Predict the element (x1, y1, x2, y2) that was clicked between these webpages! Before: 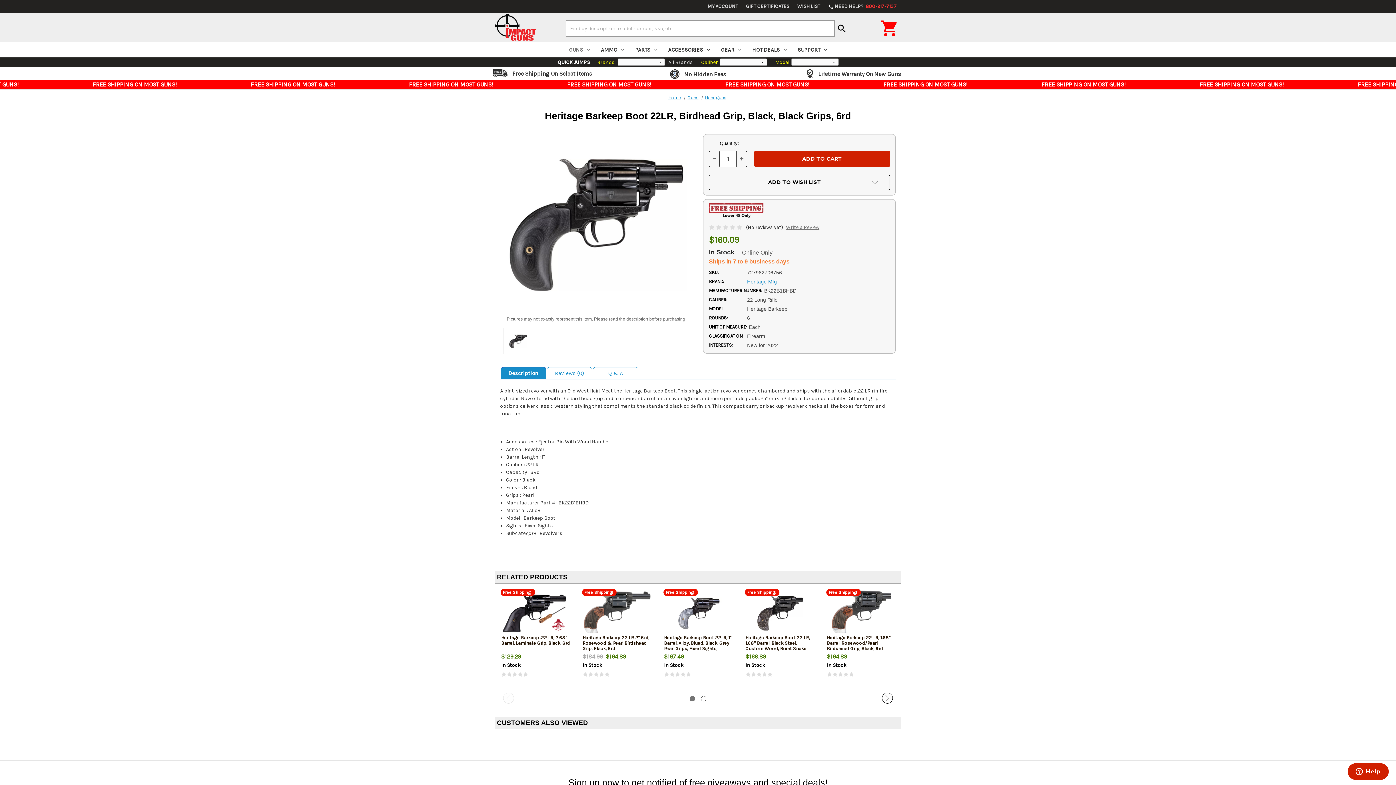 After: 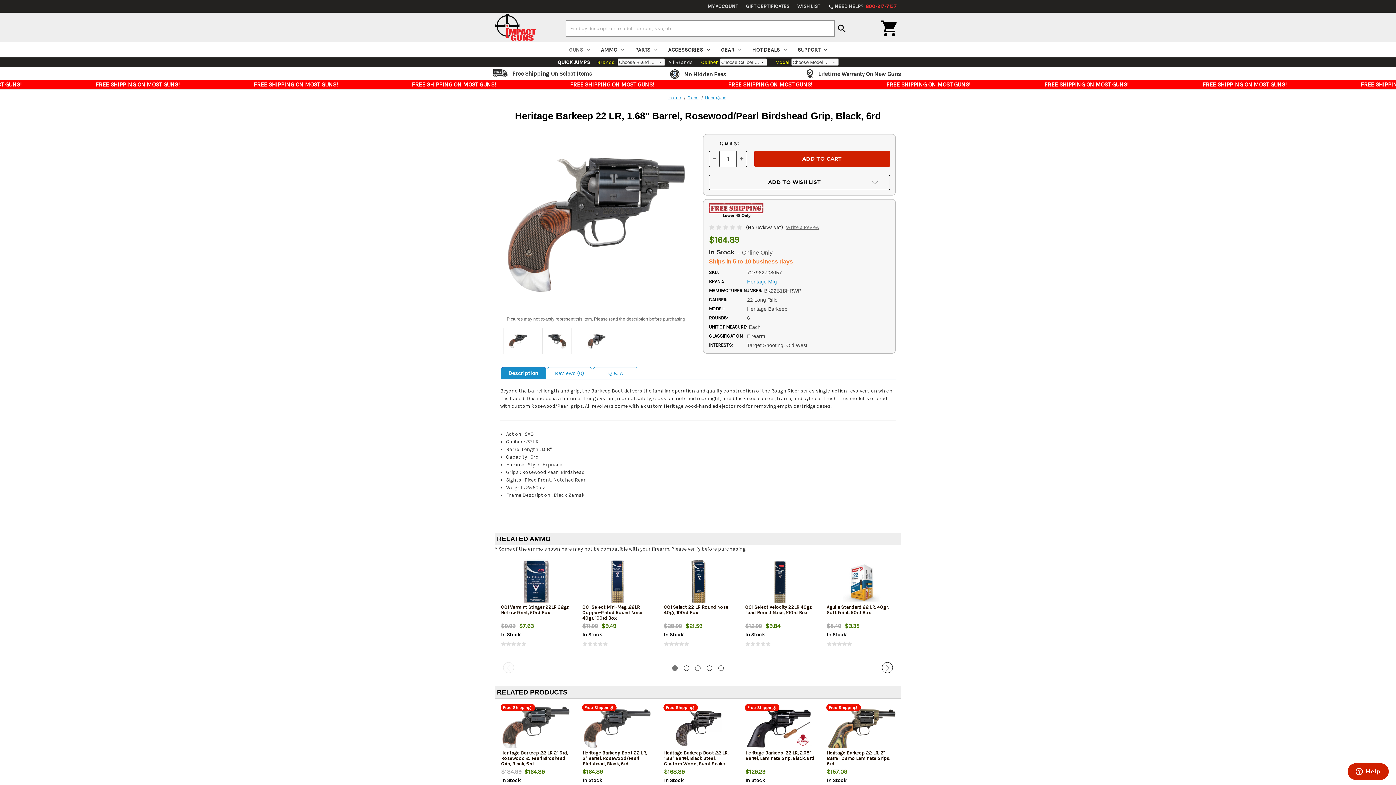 Action: bbox: (827, 635, 896, 651) label: Heritage Barkeep 22 LR, 1.68" Barrel, Rosewood/Pearl Birdshead Grip, Black, 6rd